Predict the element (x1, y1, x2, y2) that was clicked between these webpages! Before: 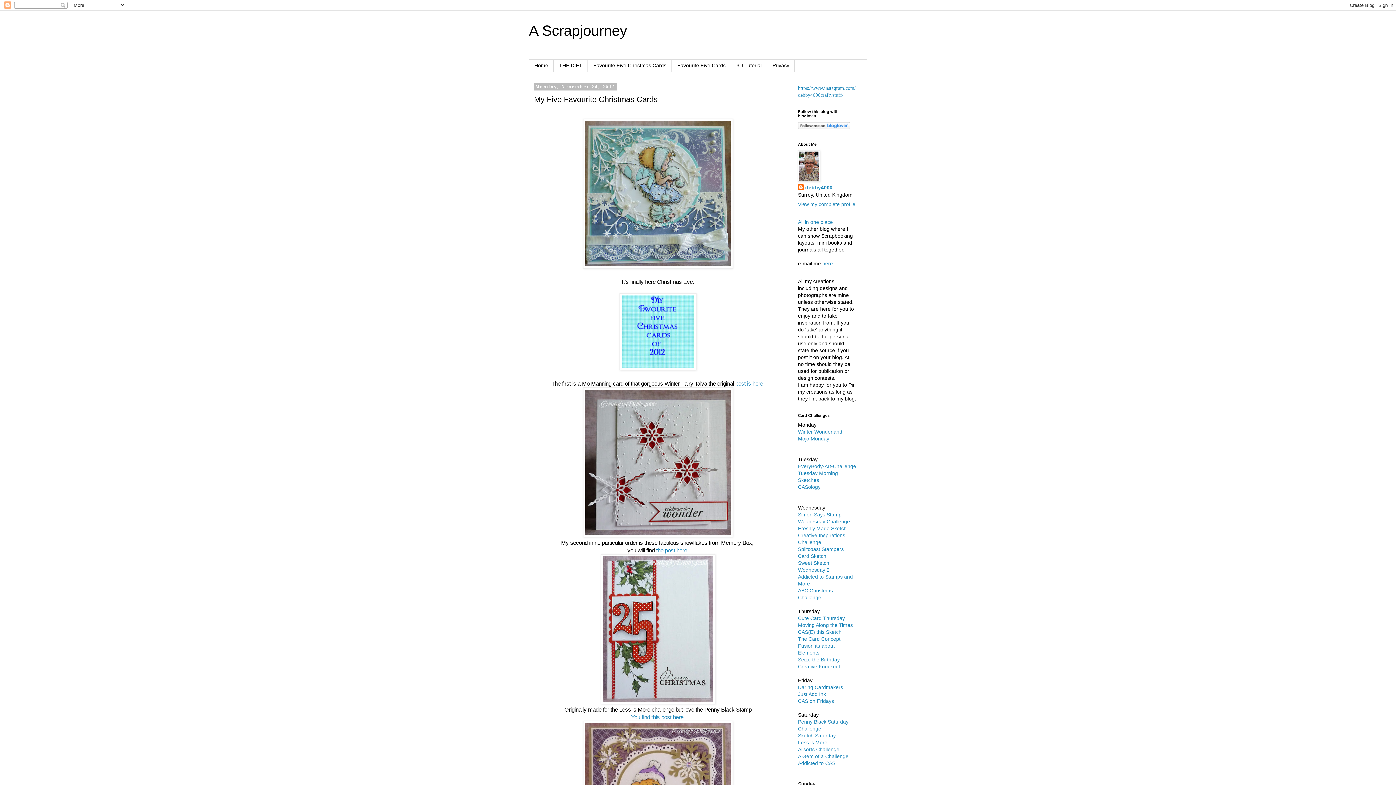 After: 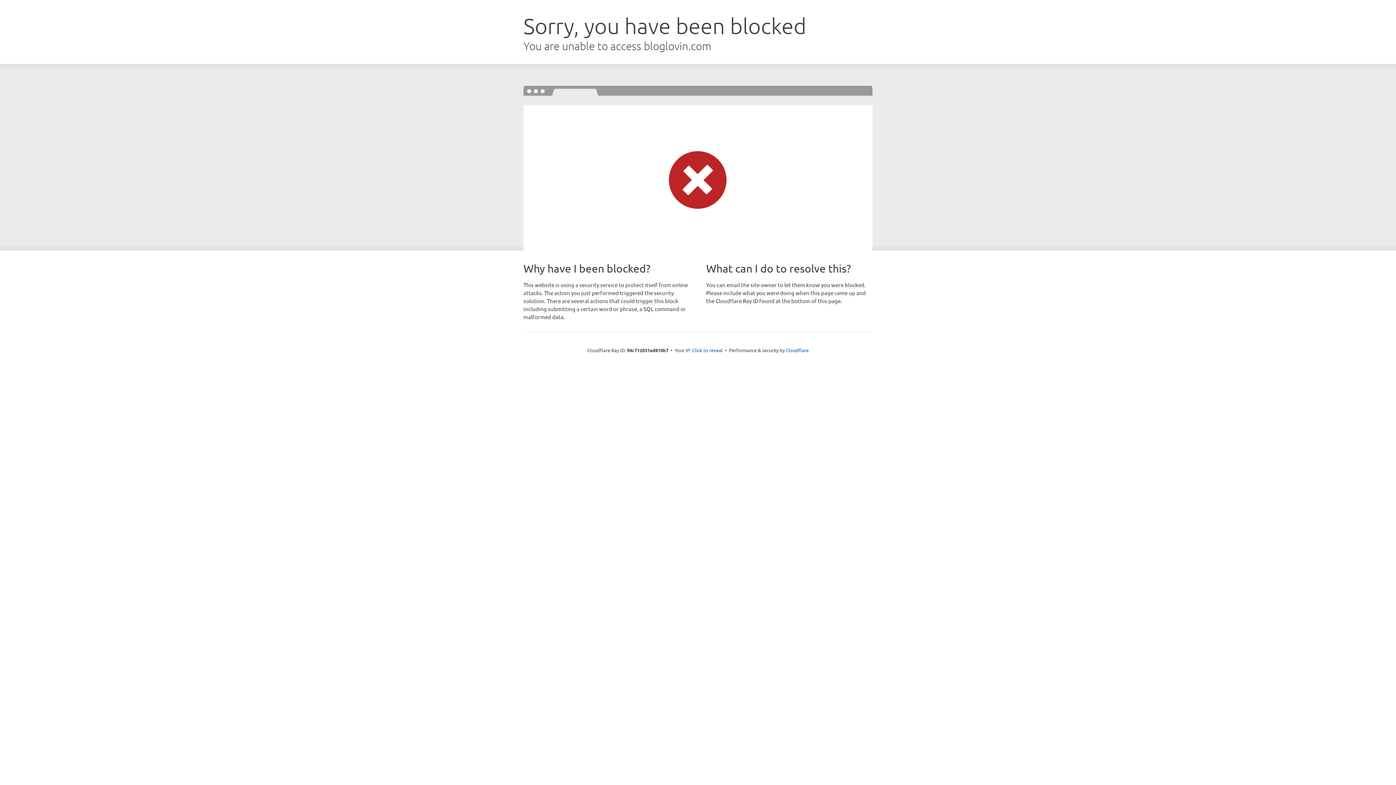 Action: bbox: (798, 124, 850, 130)